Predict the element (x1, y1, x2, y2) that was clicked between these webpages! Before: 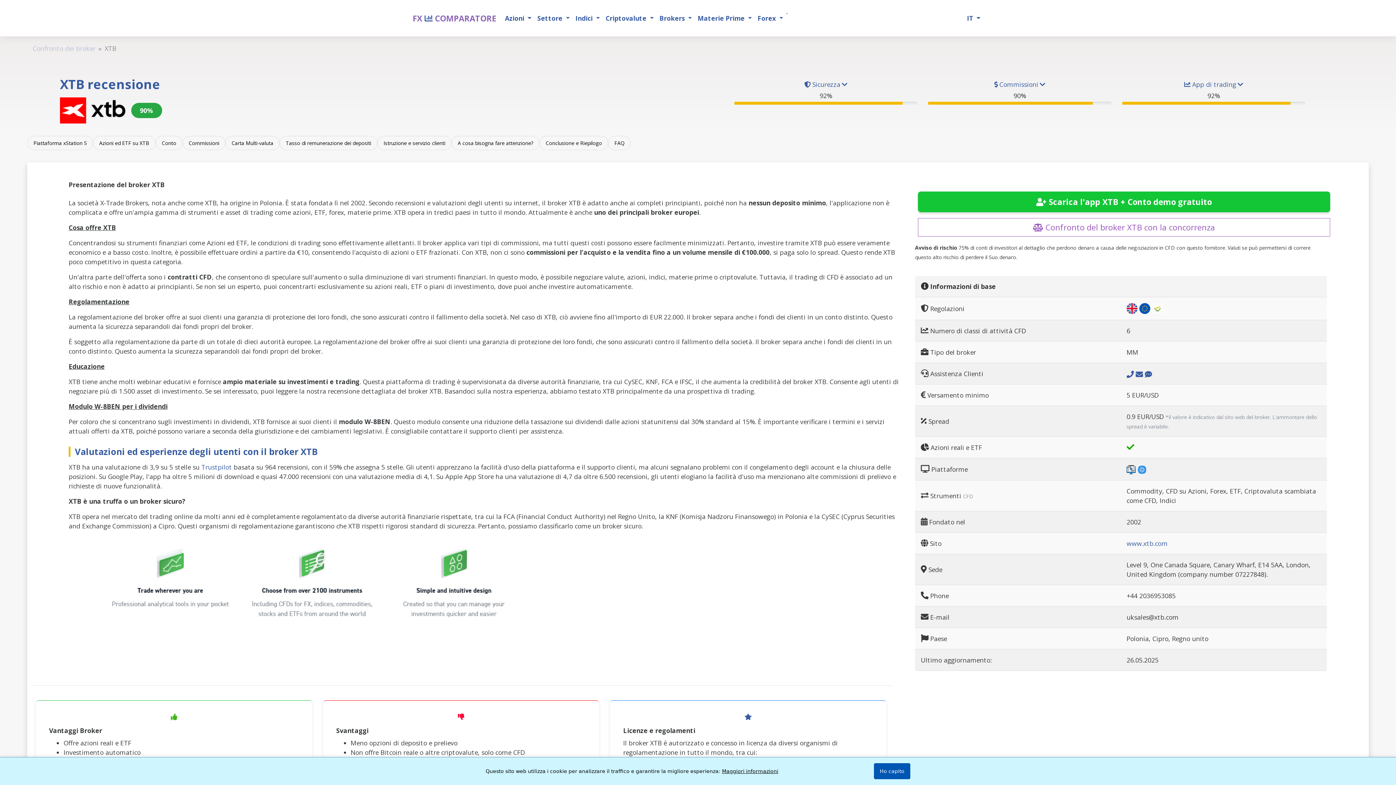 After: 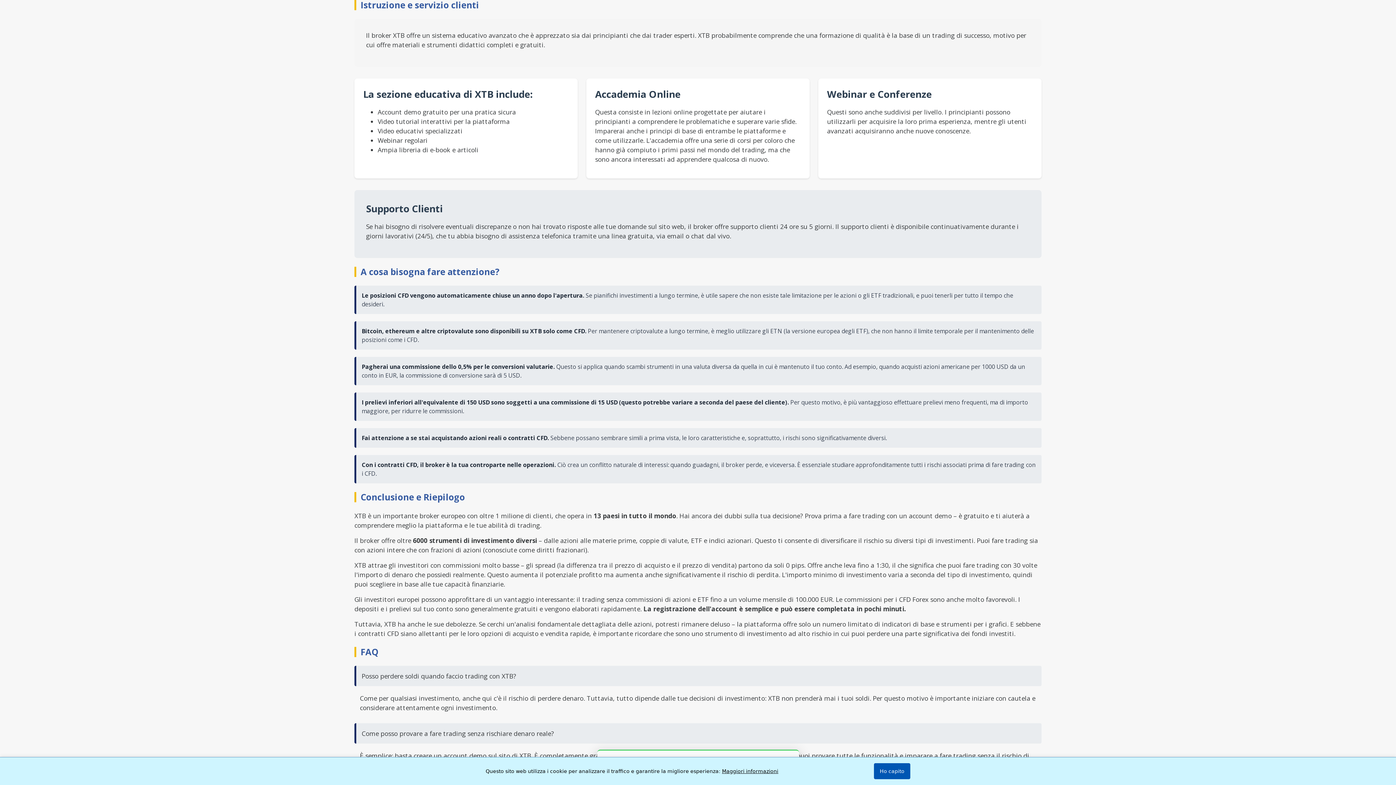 Action: label: Istruzione e servizio clienti bbox: (377, 136, 451, 150)